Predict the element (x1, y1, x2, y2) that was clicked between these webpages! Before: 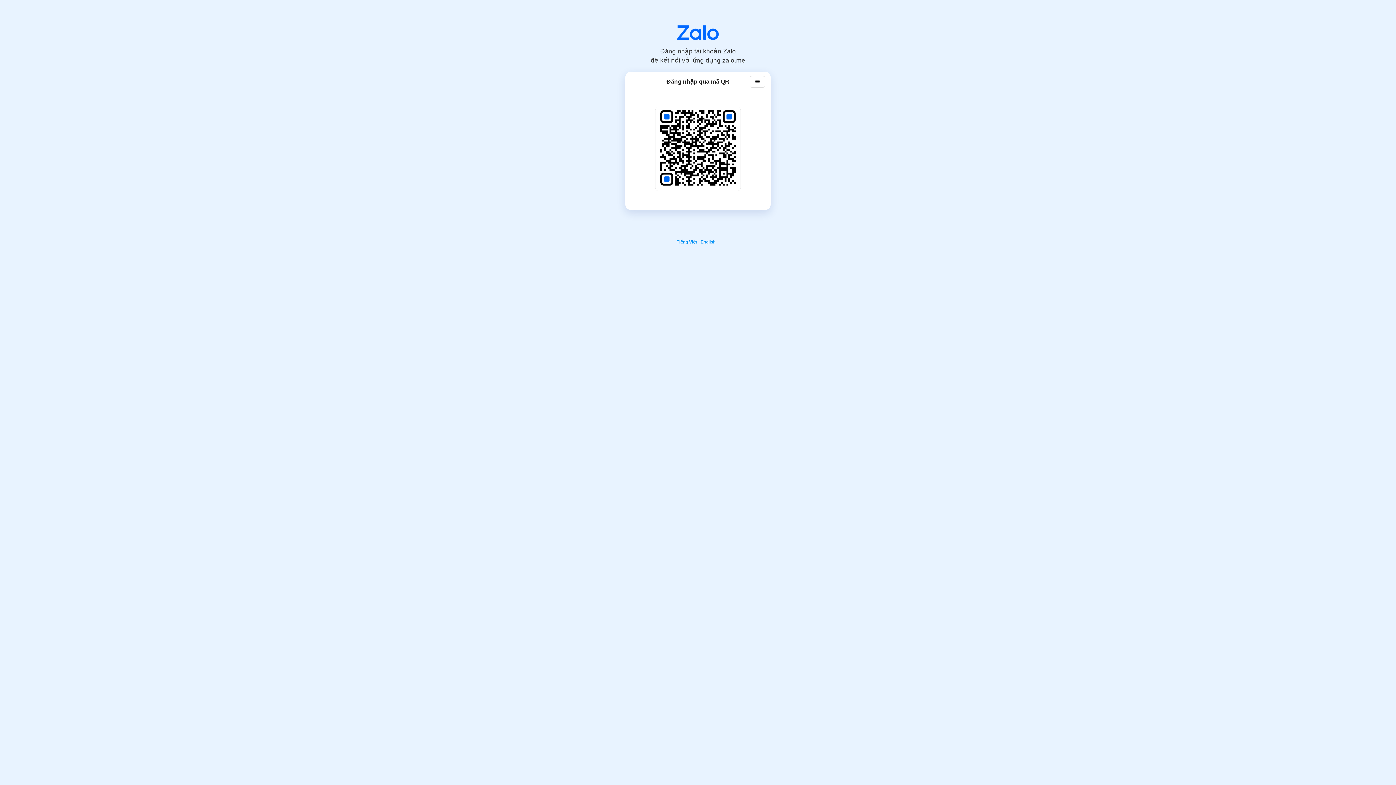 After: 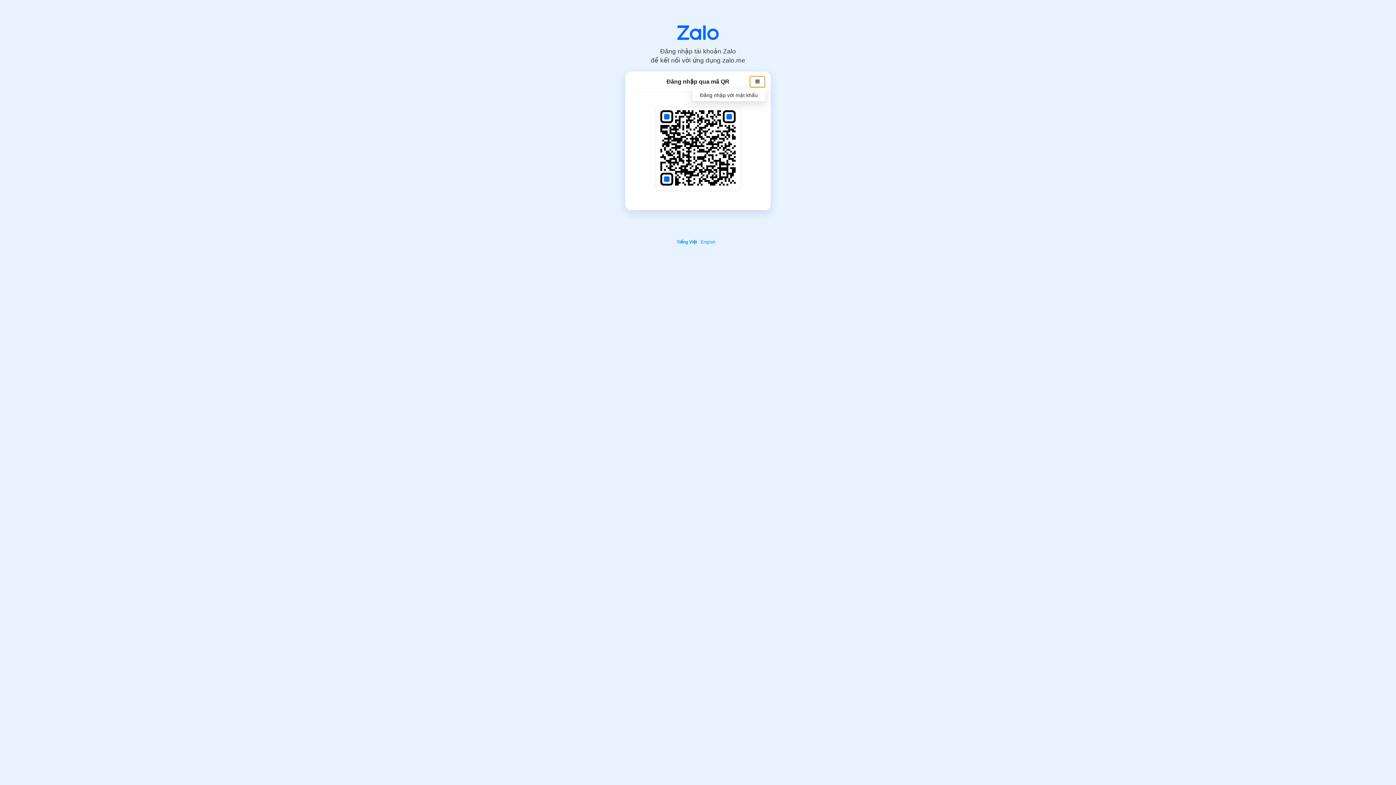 Action: bbox: (750, 75, 765, 87)